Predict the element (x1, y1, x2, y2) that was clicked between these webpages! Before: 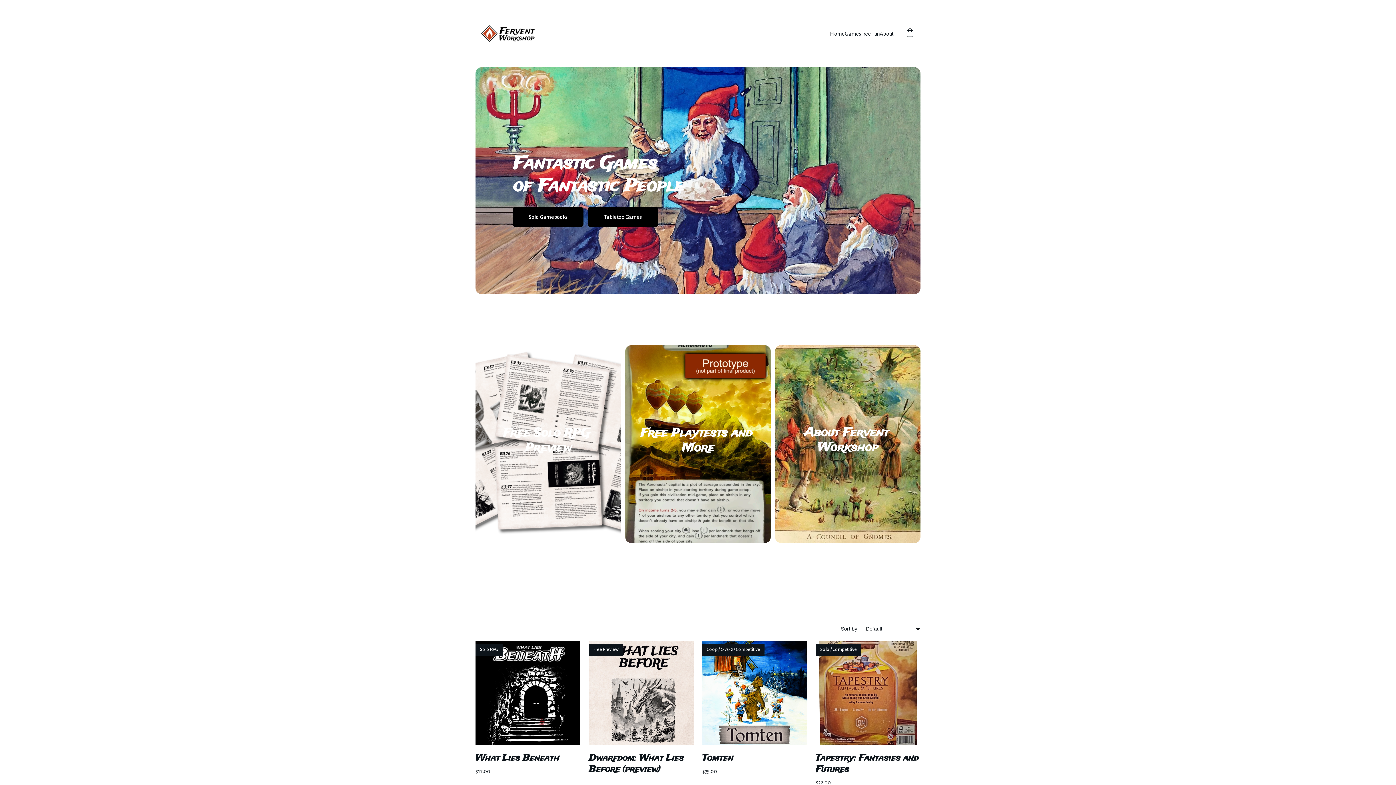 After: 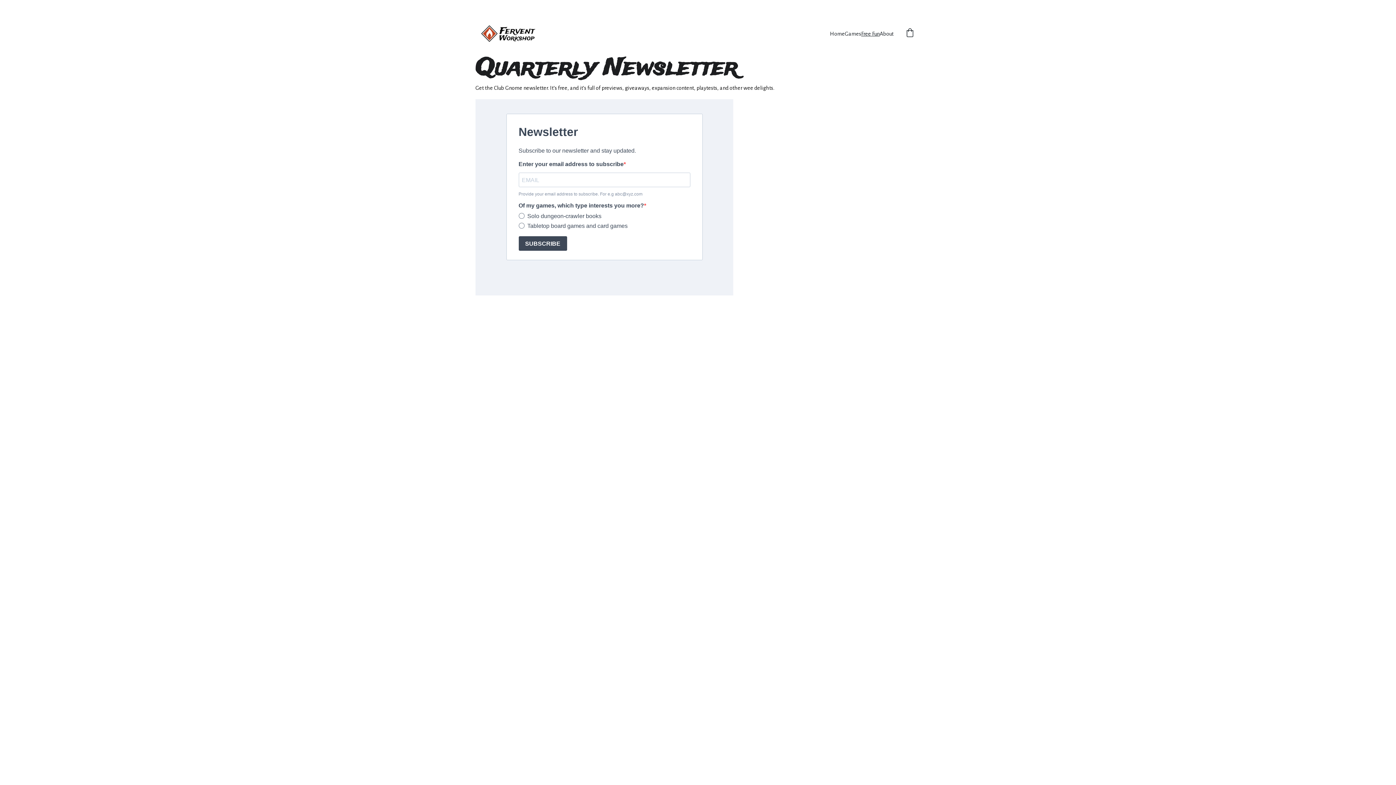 Action: label: Free Fun bbox: (861, 29, 880, 38)